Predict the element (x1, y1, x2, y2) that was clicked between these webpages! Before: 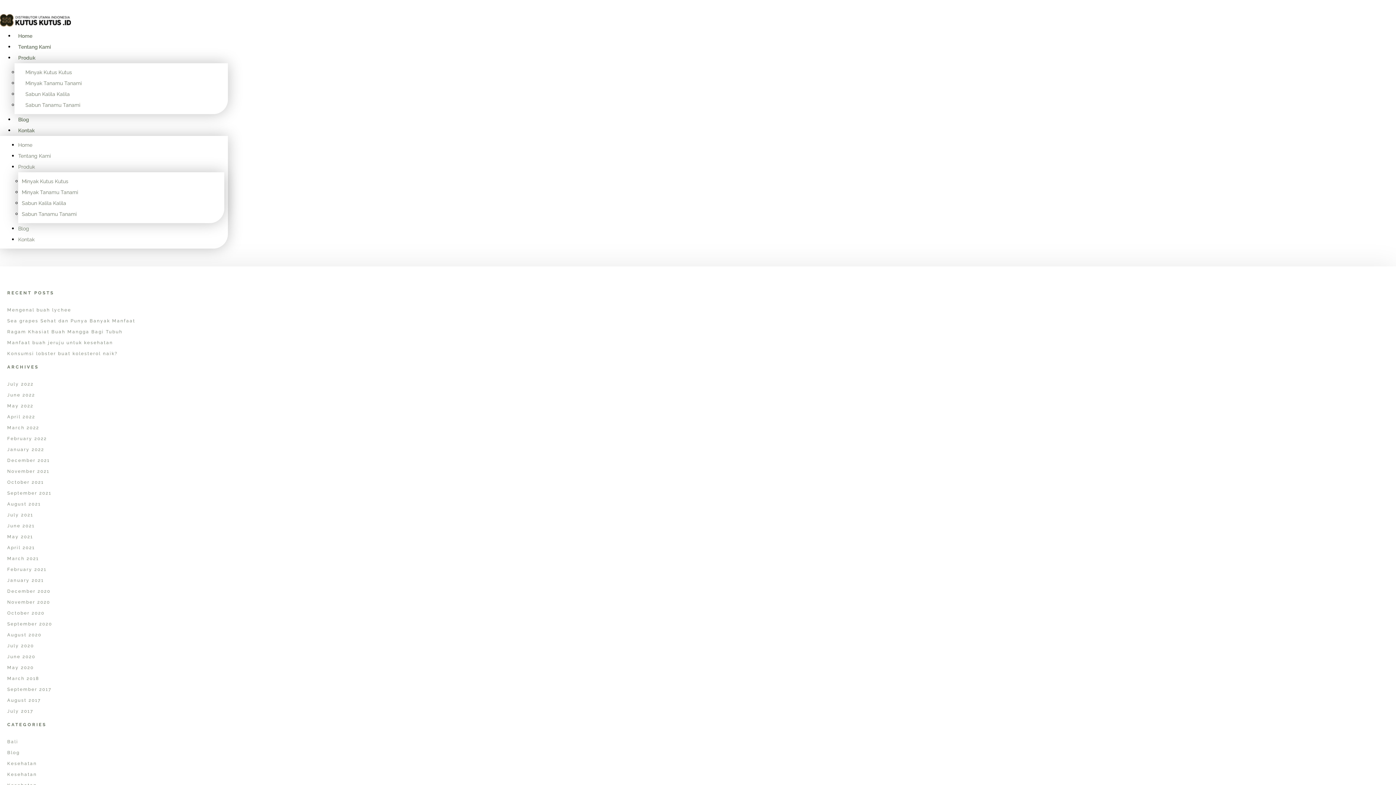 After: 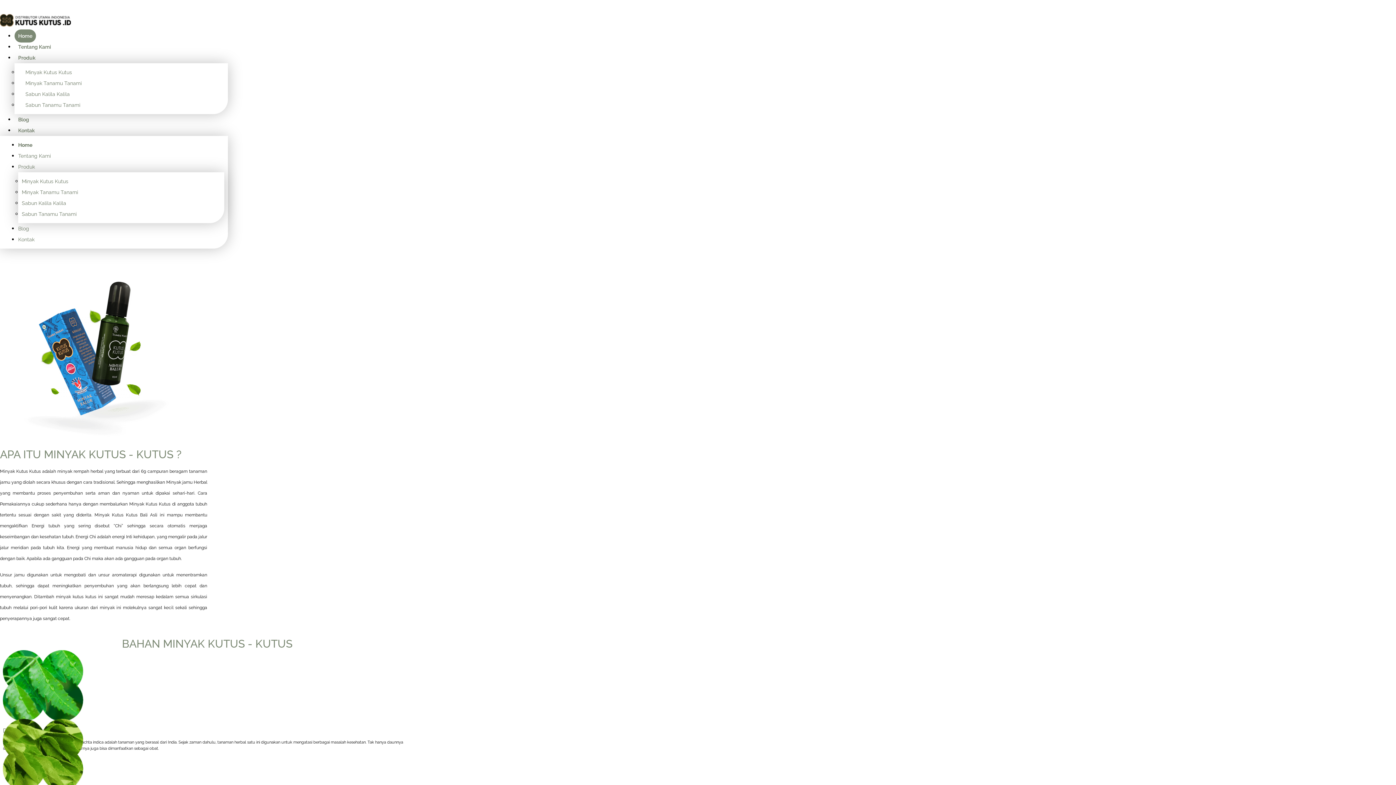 Action: bbox: (18, 142, 32, 148) label: Home